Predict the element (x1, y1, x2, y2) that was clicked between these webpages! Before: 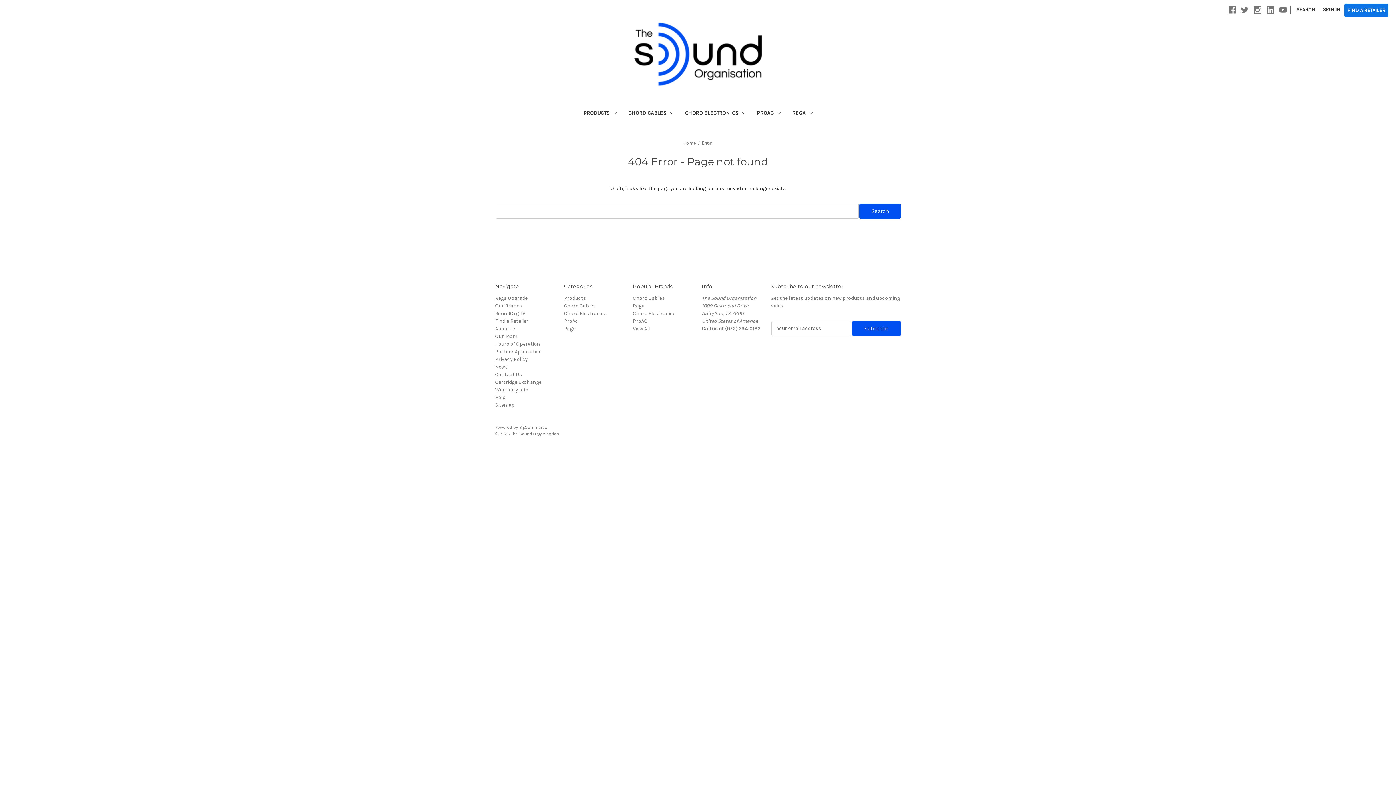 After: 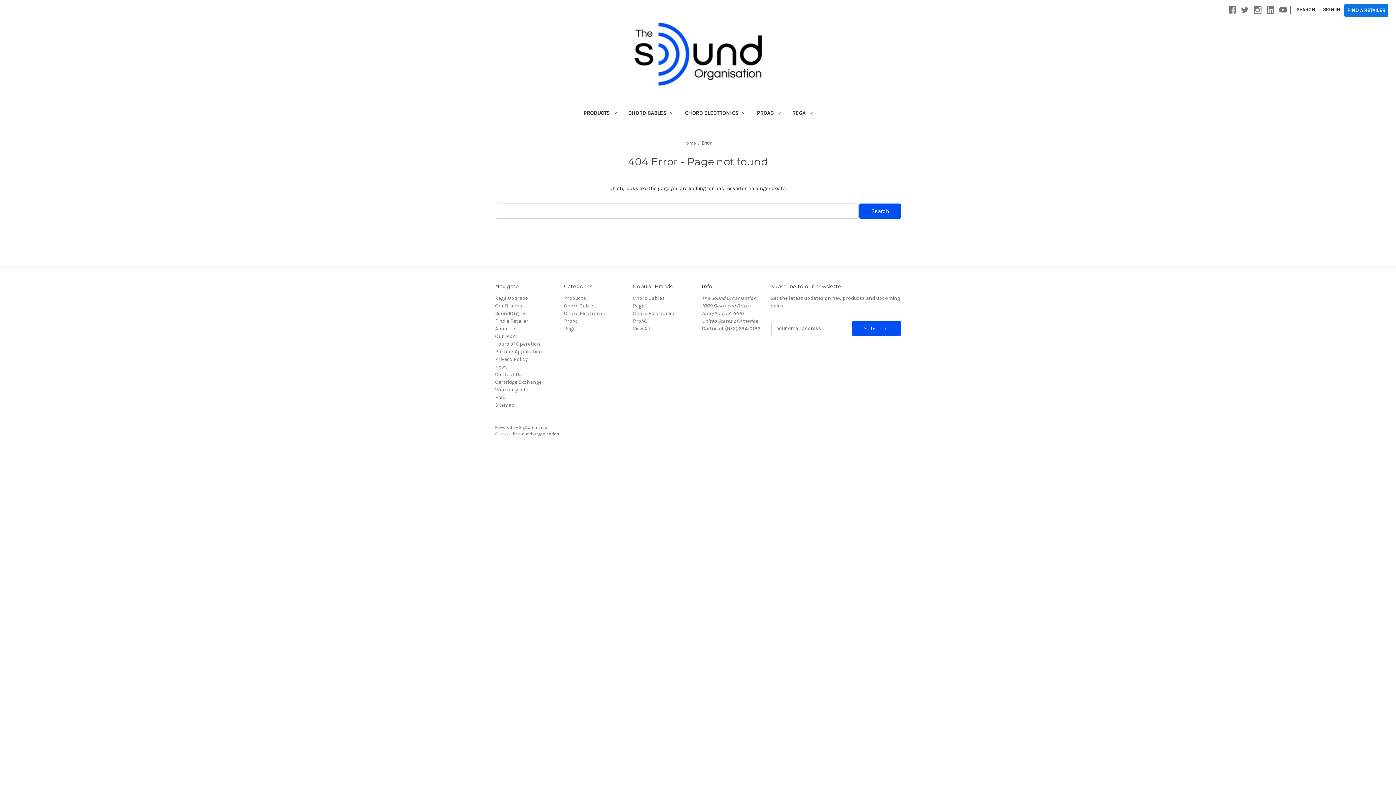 Action: label: Error bbox: (701, 140, 711, 145)